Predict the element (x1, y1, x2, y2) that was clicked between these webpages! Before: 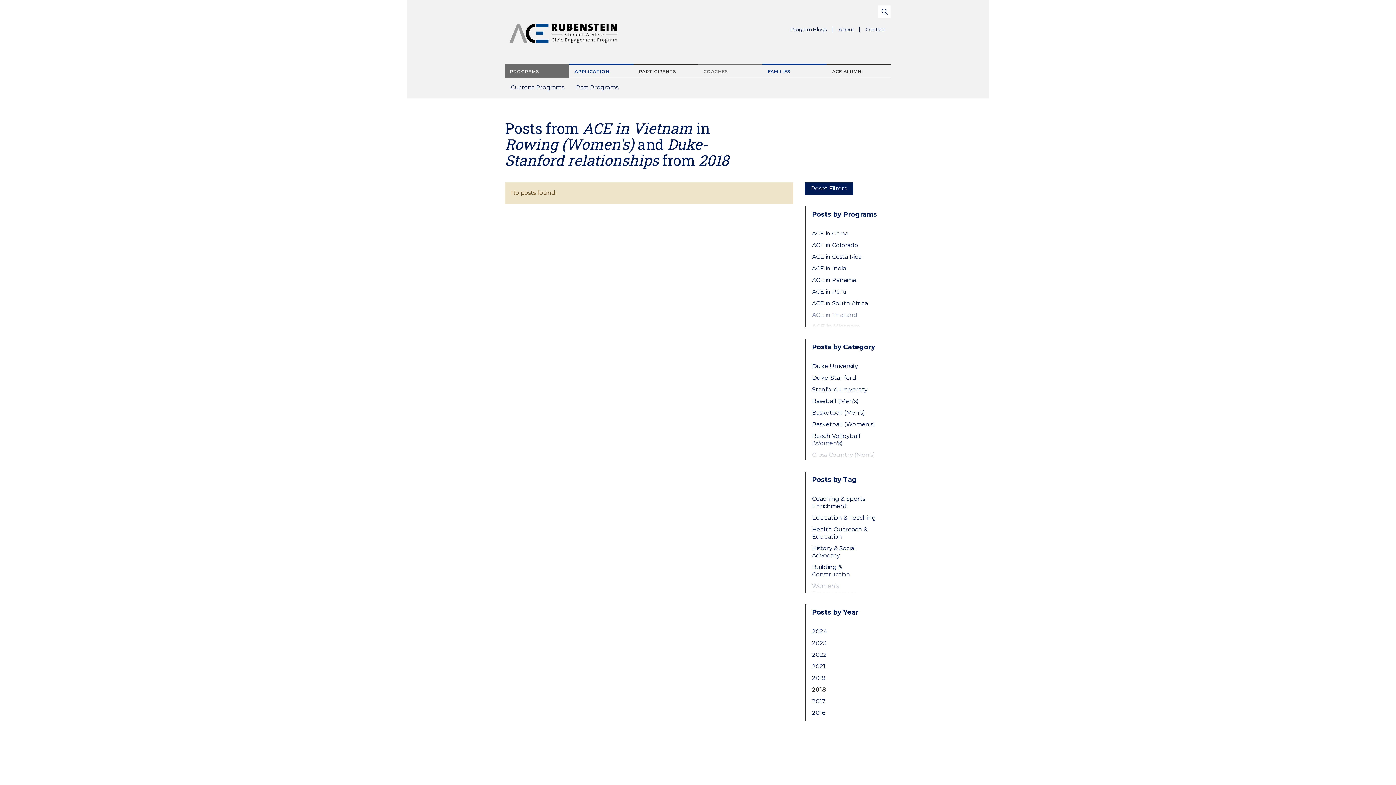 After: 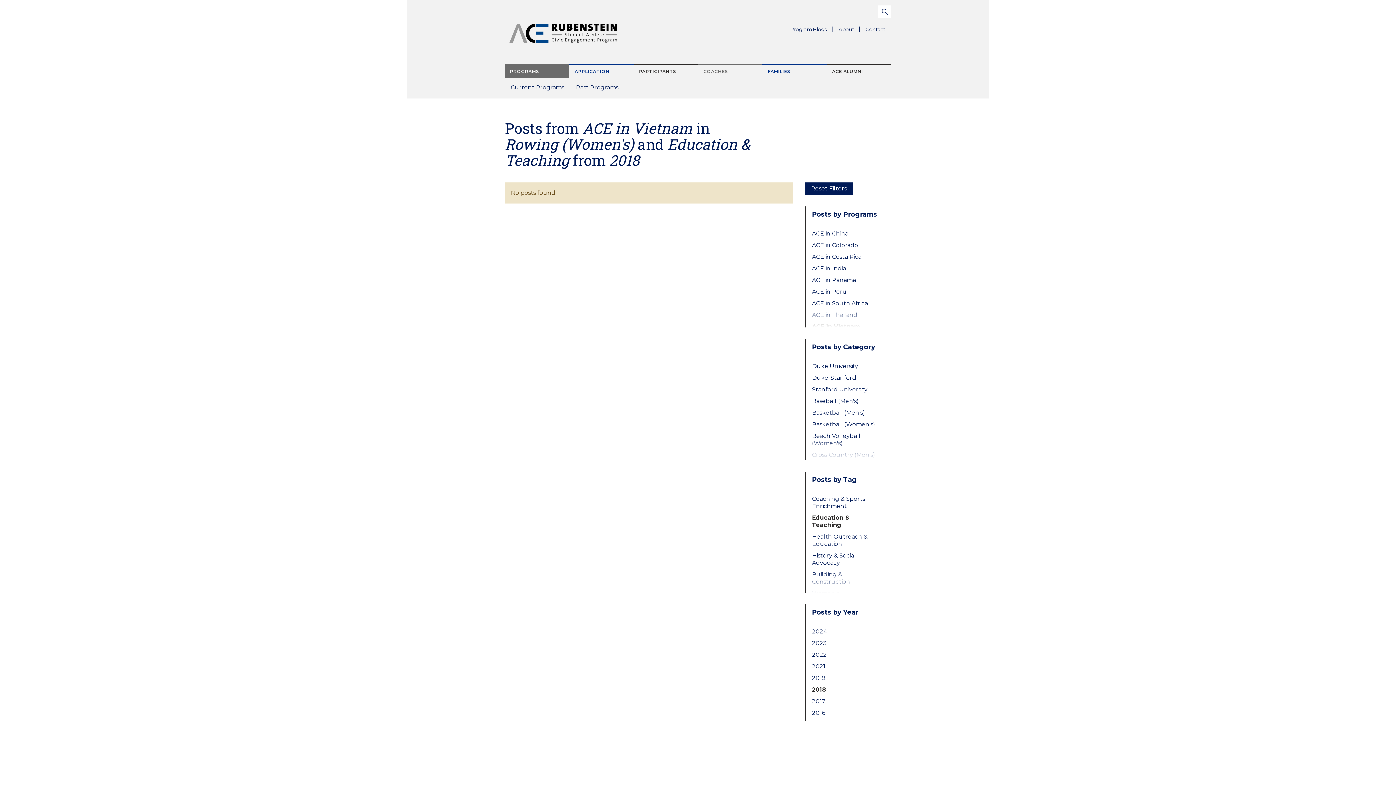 Action: label: Education & Teaching bbox: (812, 514, 879, 521)